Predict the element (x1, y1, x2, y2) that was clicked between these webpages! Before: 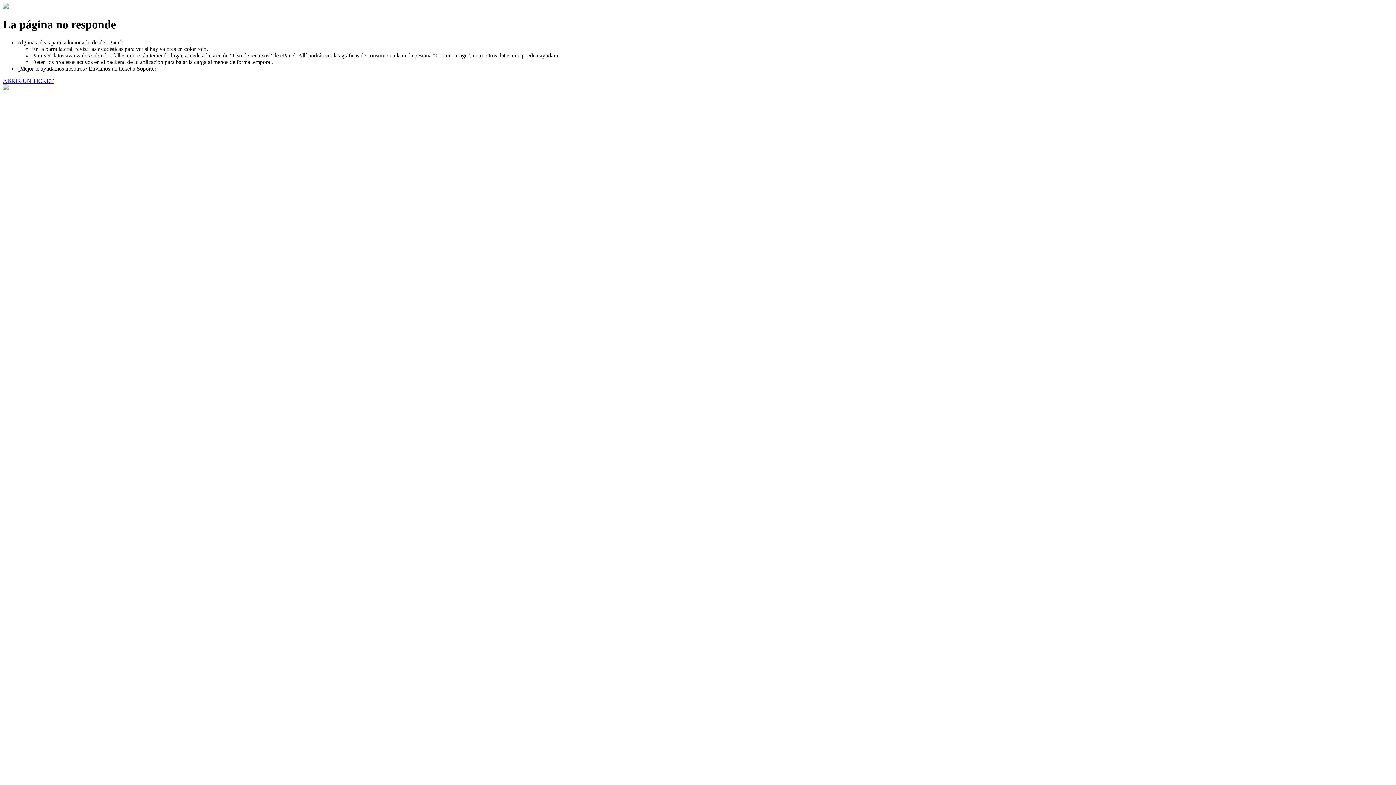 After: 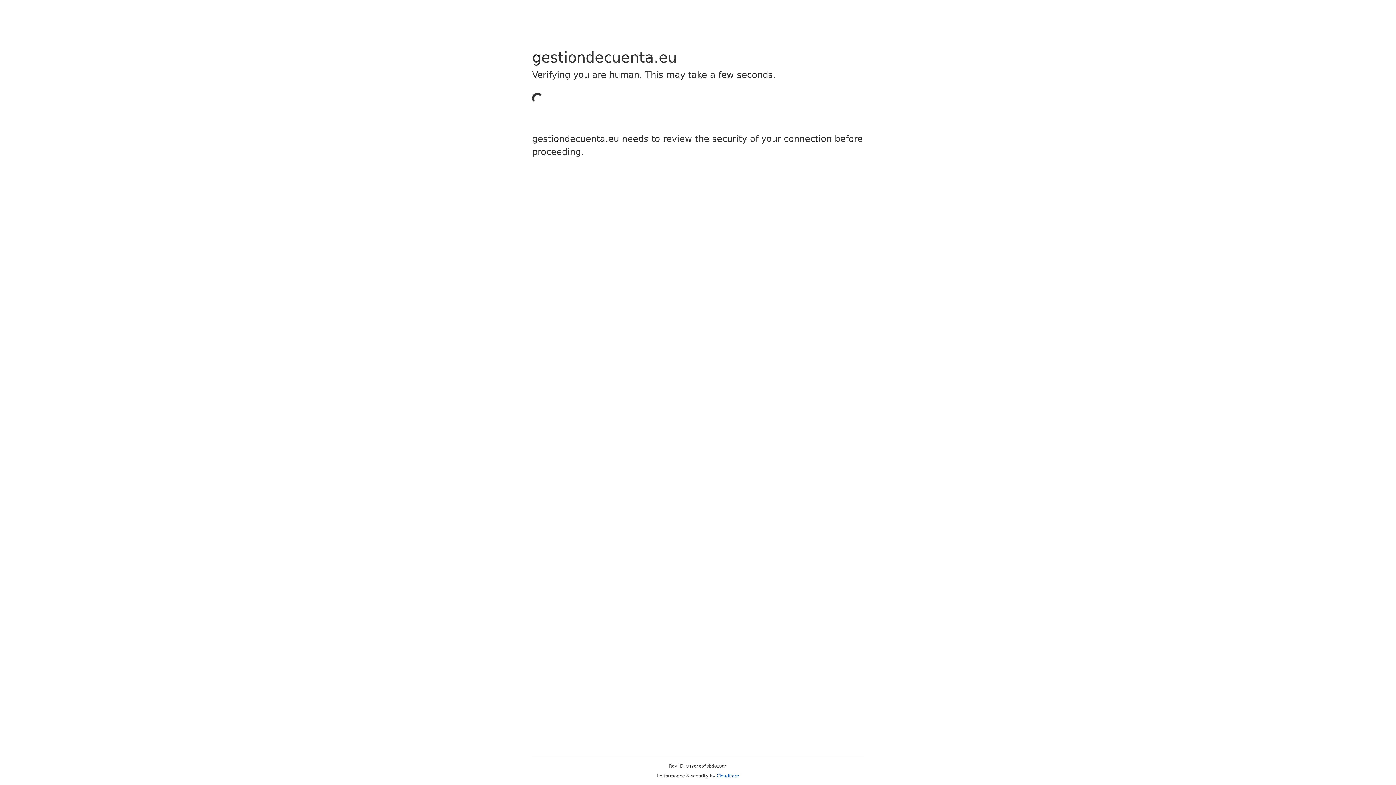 Action: bbox: (2, 77, 53, 83) label: ABRIR UN TICKET